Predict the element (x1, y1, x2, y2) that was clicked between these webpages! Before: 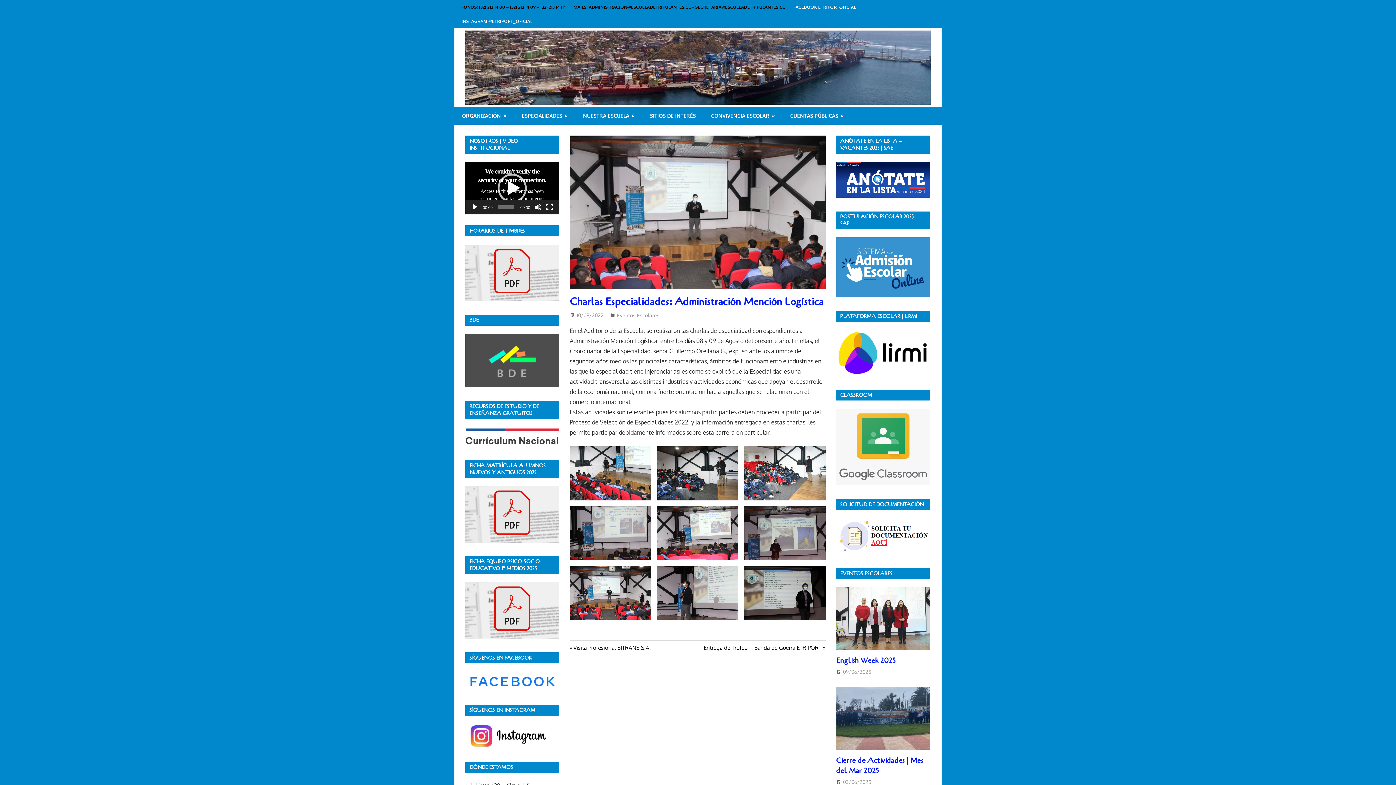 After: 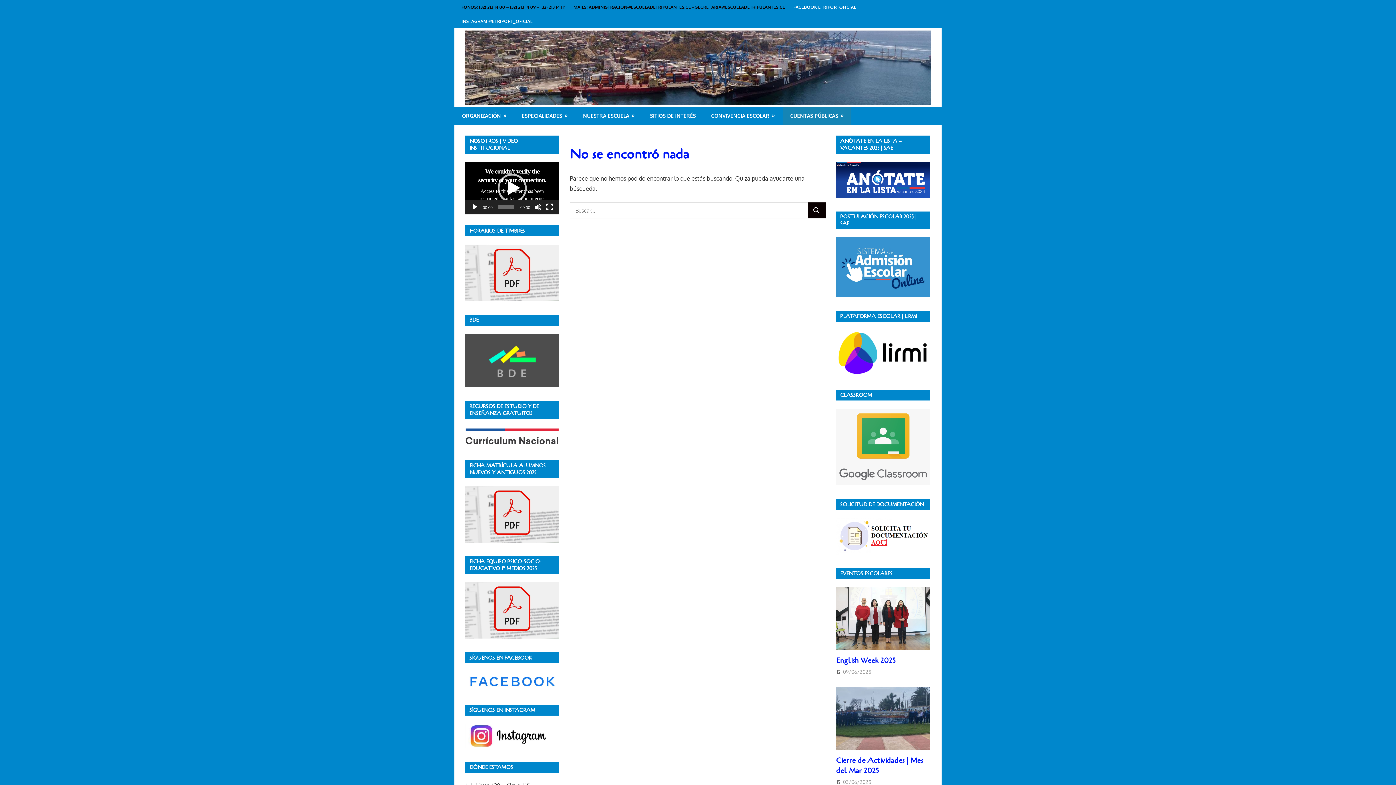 Action: bbox: (782, 106, 851, 124) label: CUENTAS PÚBLICAS